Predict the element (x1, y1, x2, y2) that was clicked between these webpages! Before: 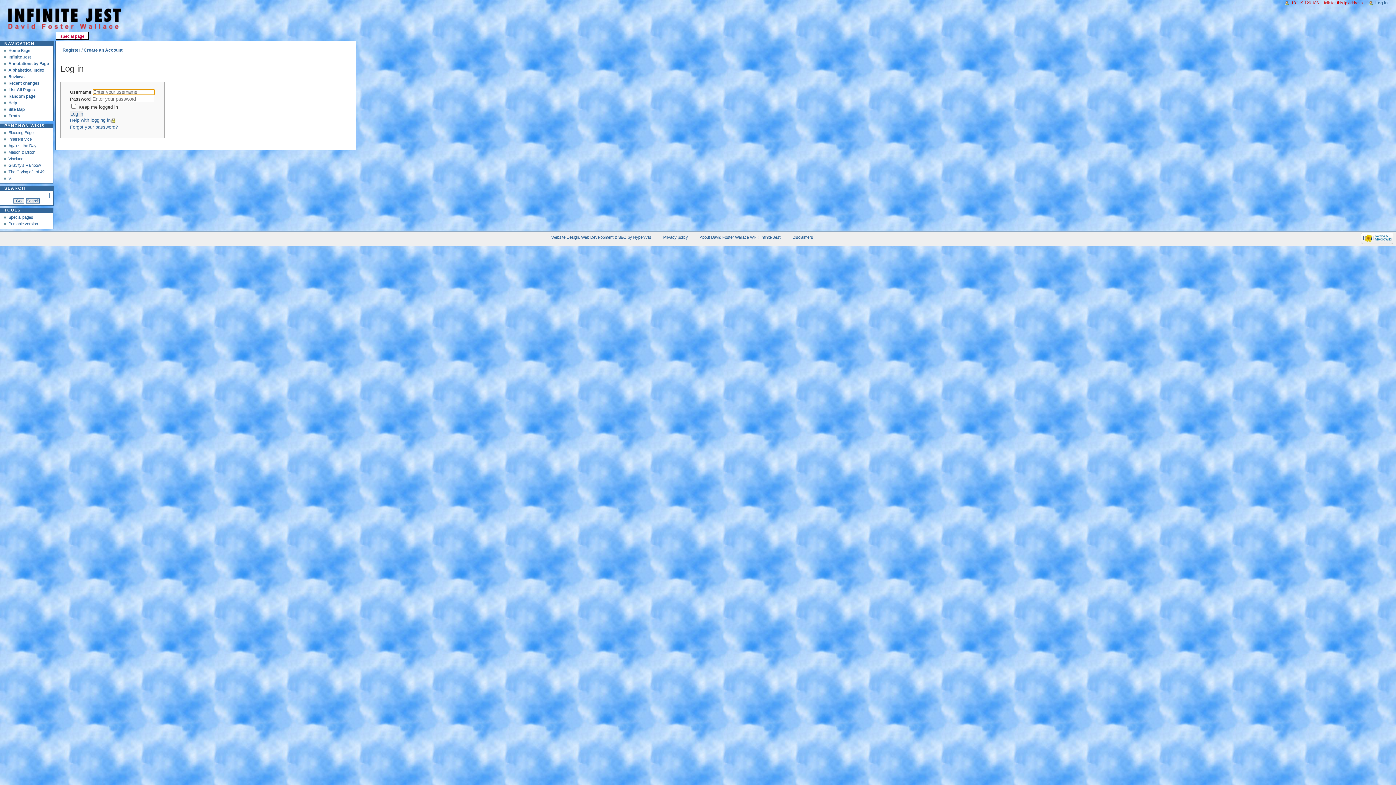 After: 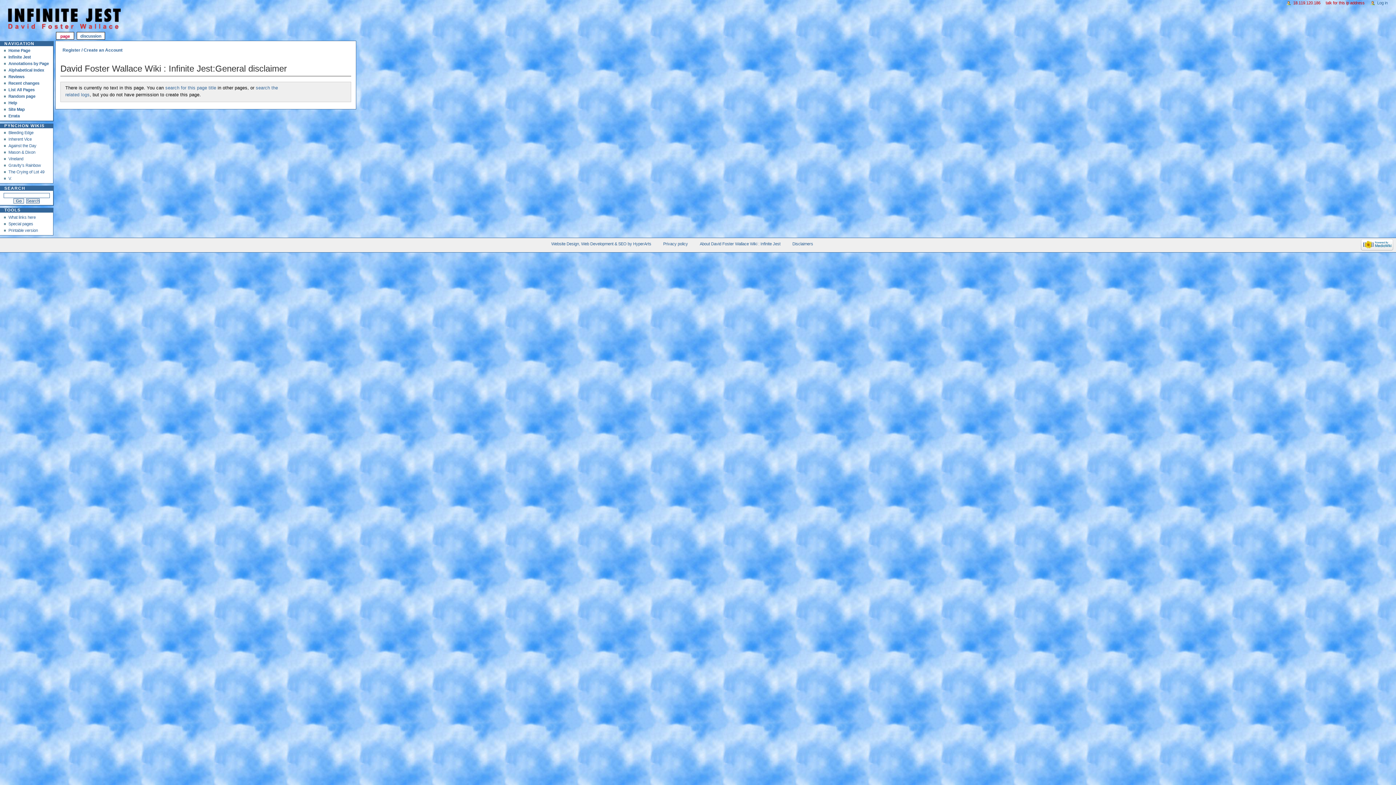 Action: bbox: (792, 235, 813, 239) label: Disclaimers